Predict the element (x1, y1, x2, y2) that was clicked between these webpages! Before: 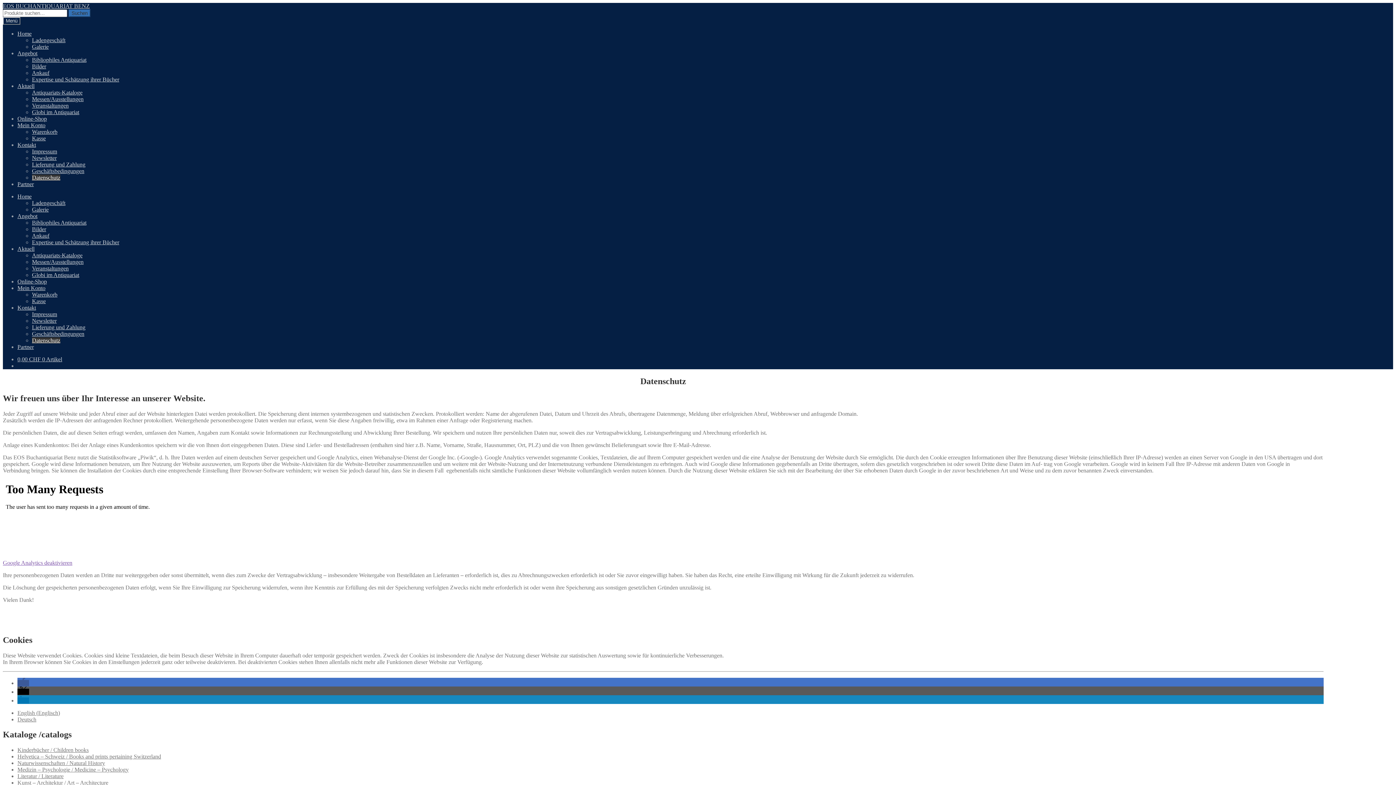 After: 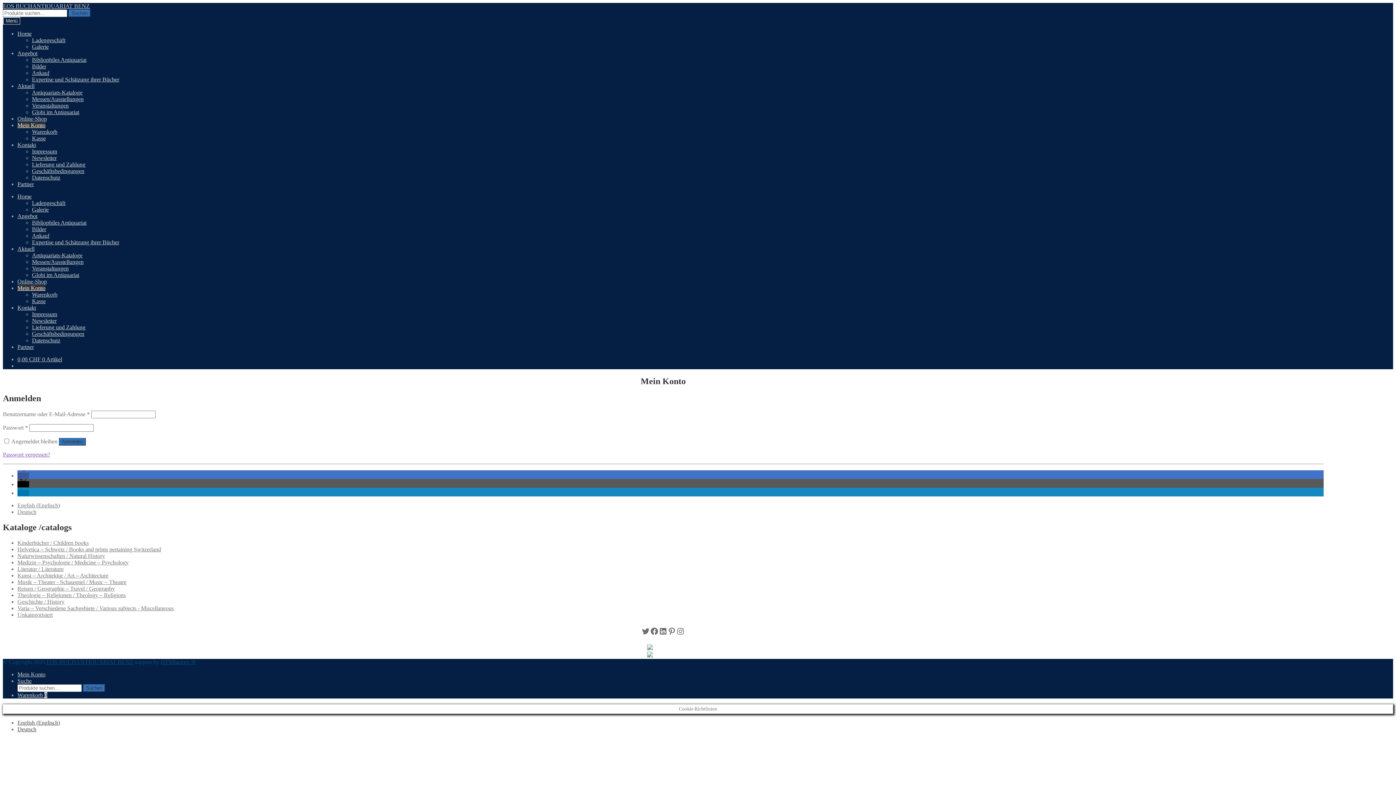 Action: label: Mein Konto bbox: (17, 285, 45, 291)